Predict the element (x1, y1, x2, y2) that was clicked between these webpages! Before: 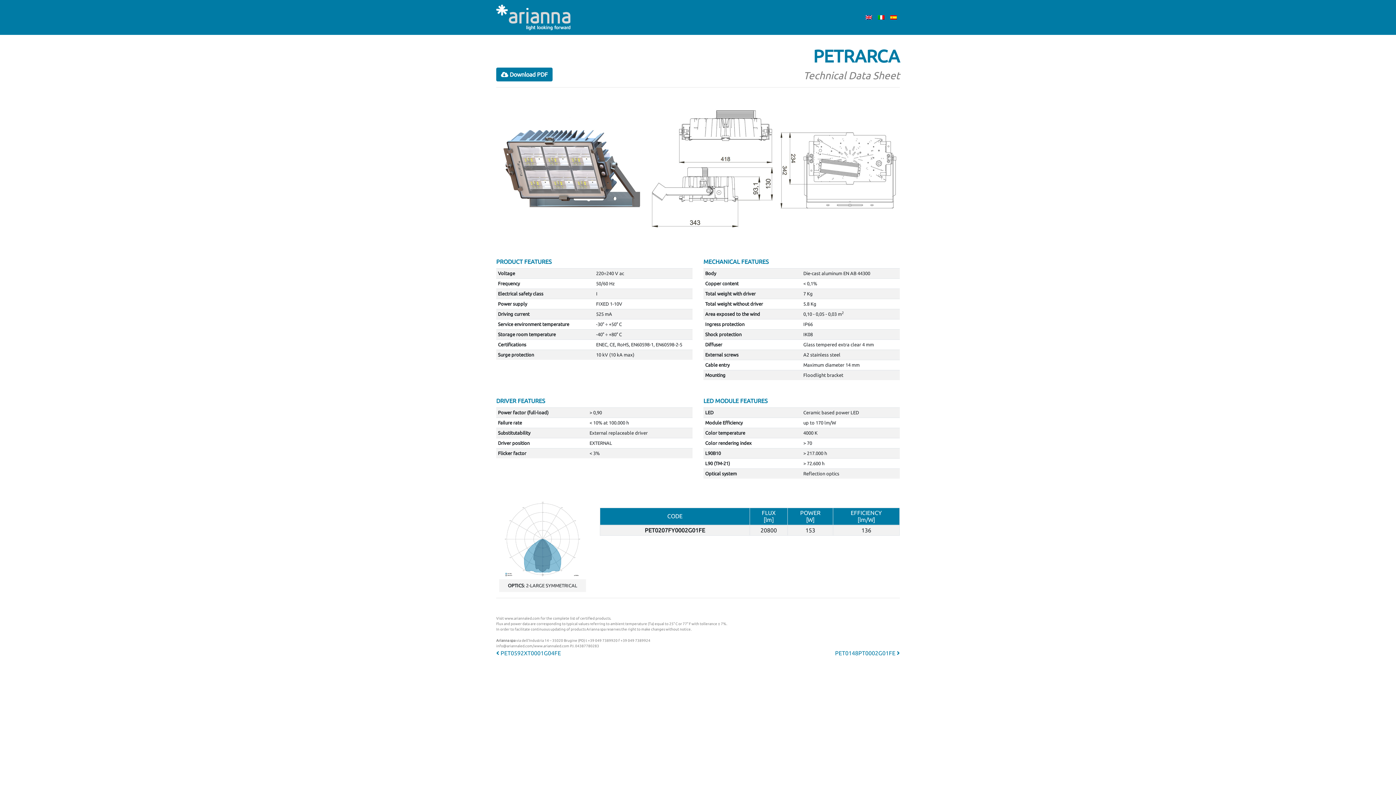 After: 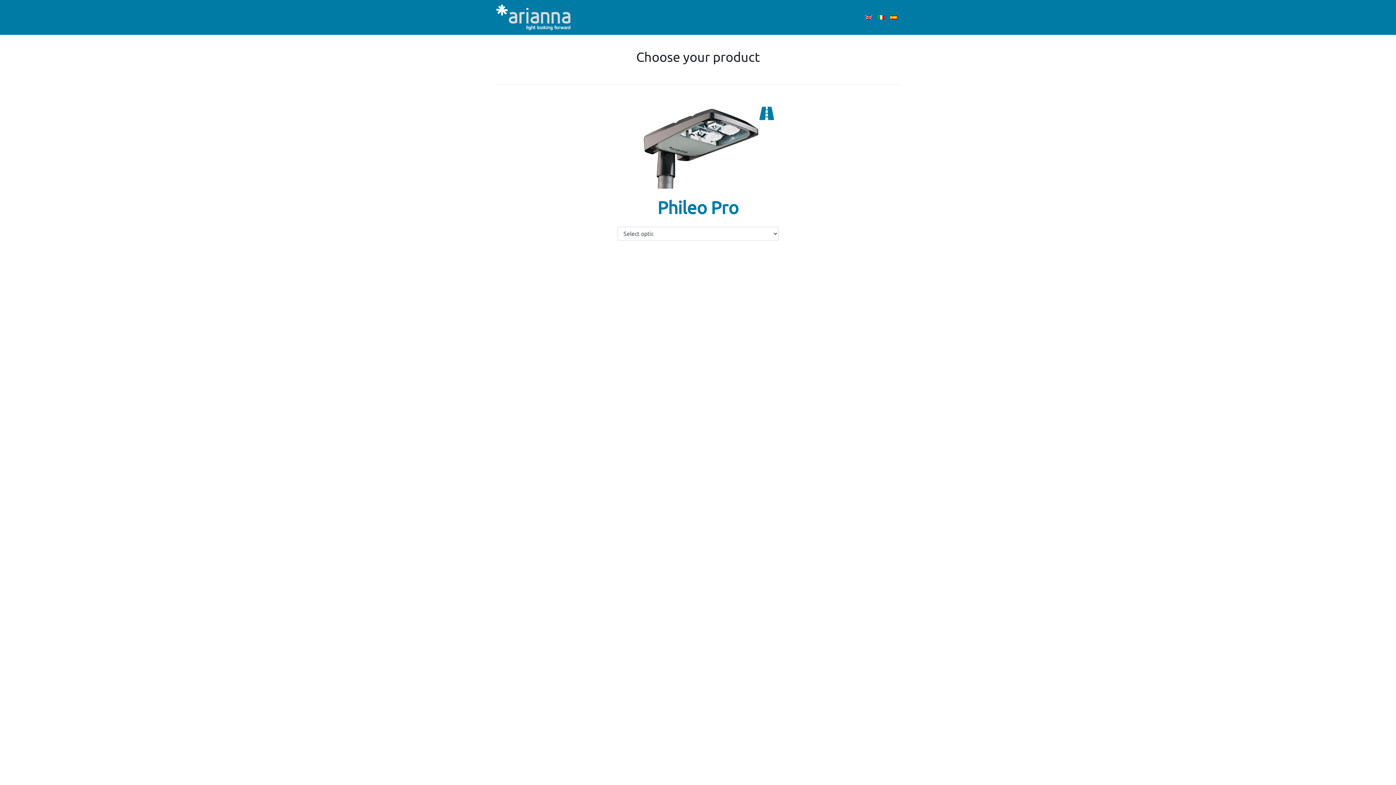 Action: bbox: (496, 2, 602, 31)